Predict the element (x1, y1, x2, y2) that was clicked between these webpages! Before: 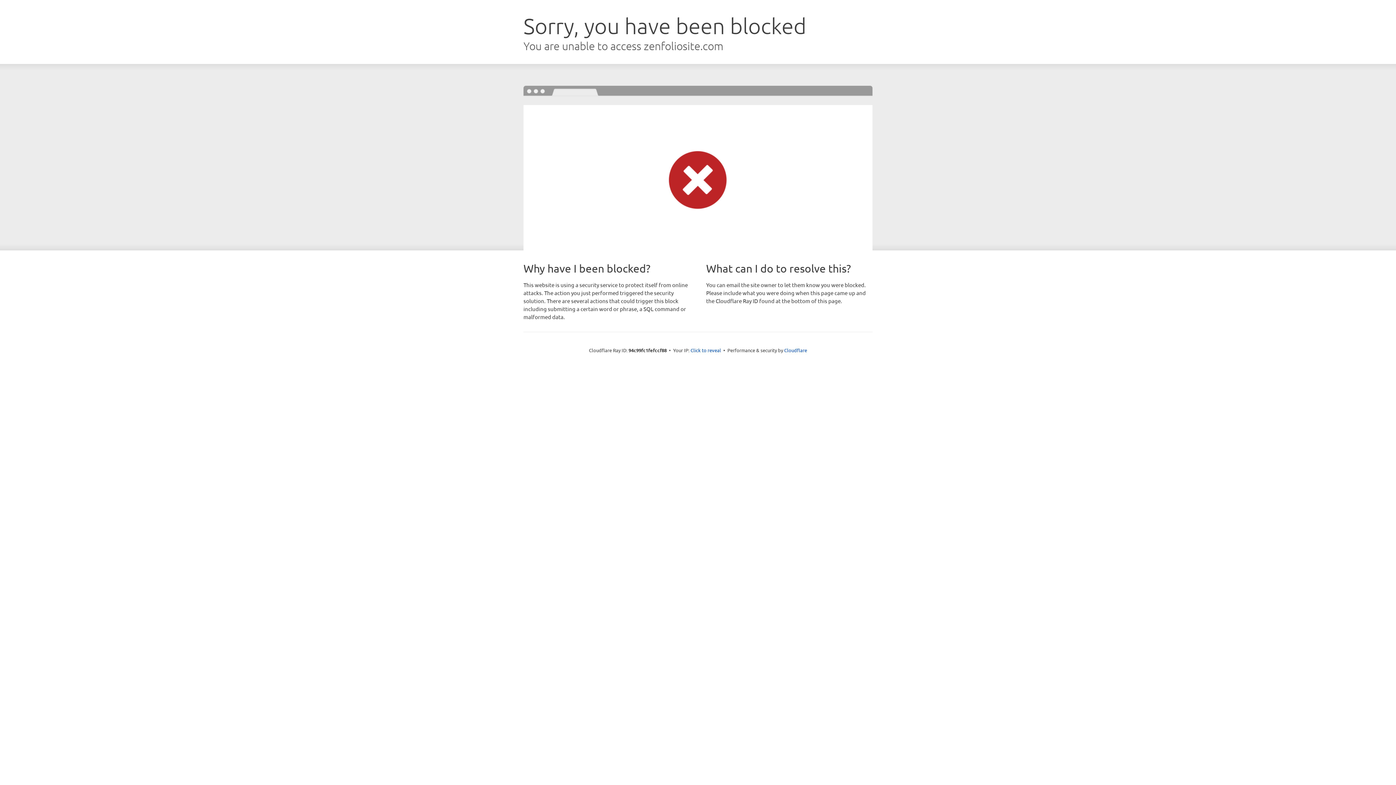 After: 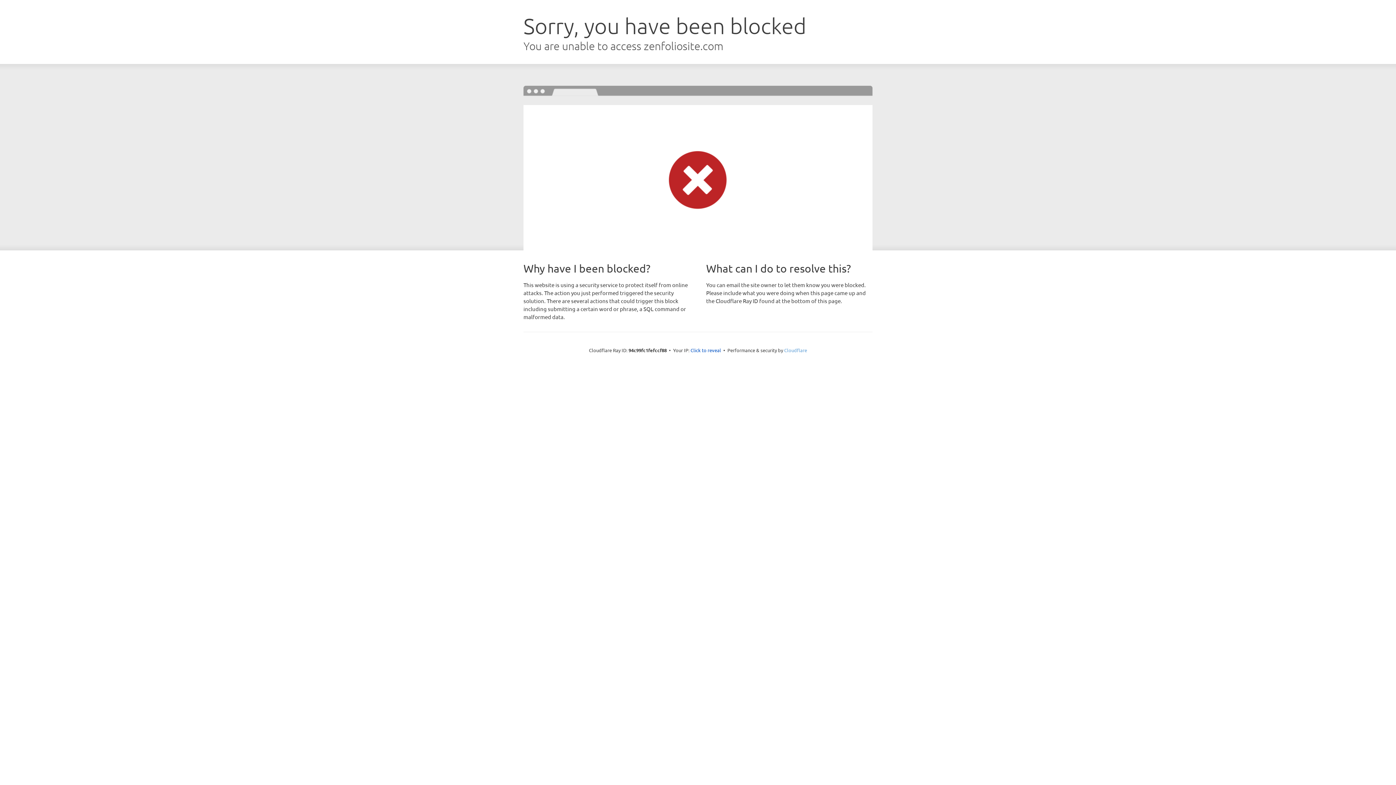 Action: bbox: (784, 347, 807, 353) label: Cloudflare